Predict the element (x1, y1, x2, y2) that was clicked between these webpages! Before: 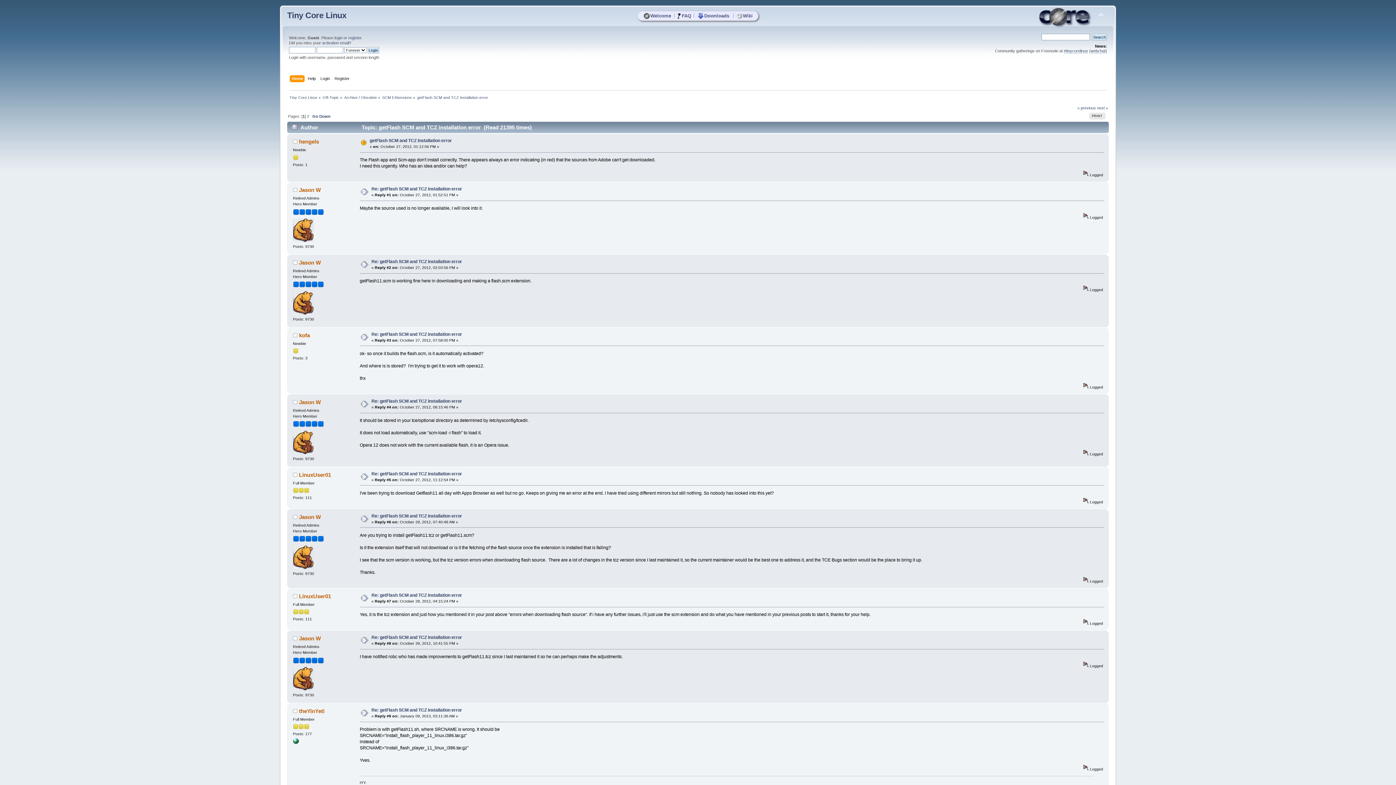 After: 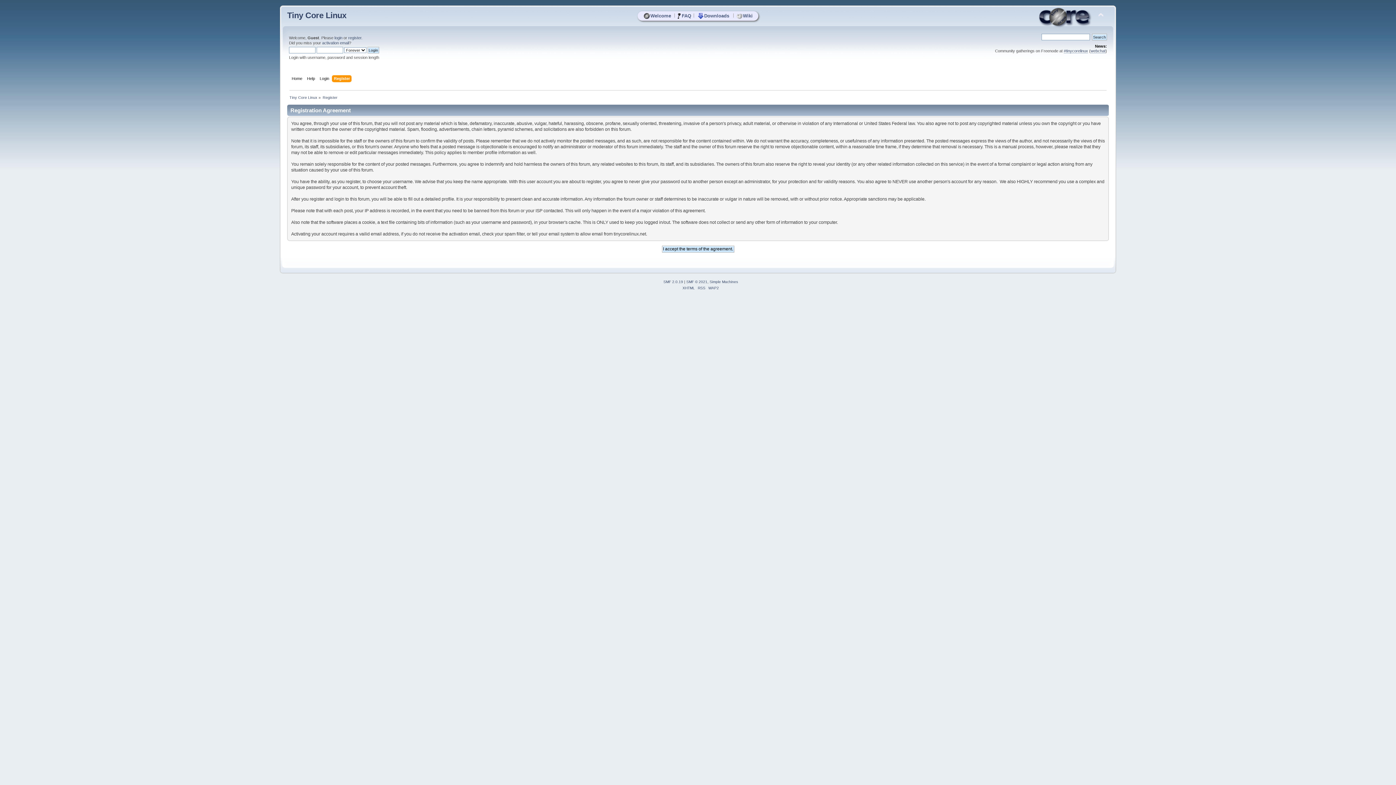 Action: bbox: (334, 75, 351, 83) label: Register